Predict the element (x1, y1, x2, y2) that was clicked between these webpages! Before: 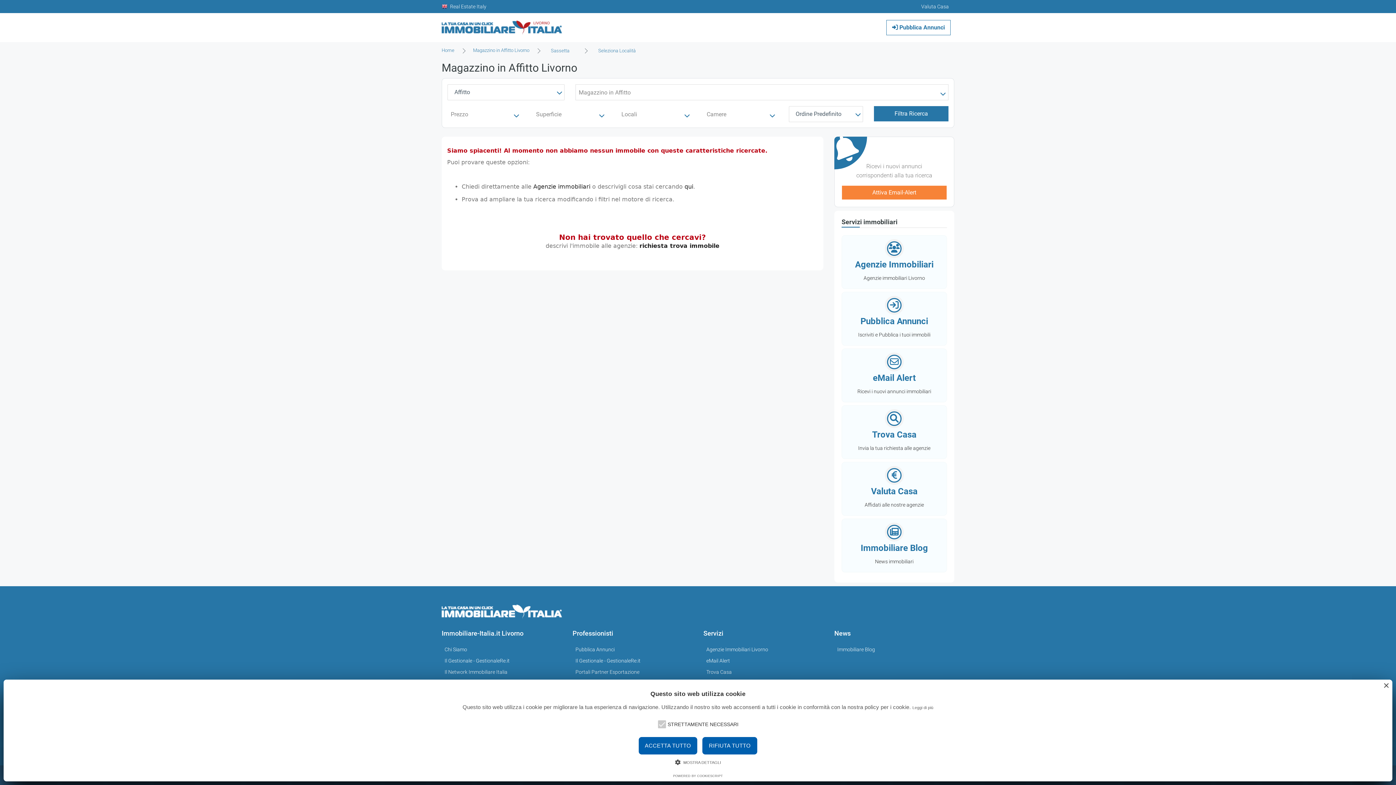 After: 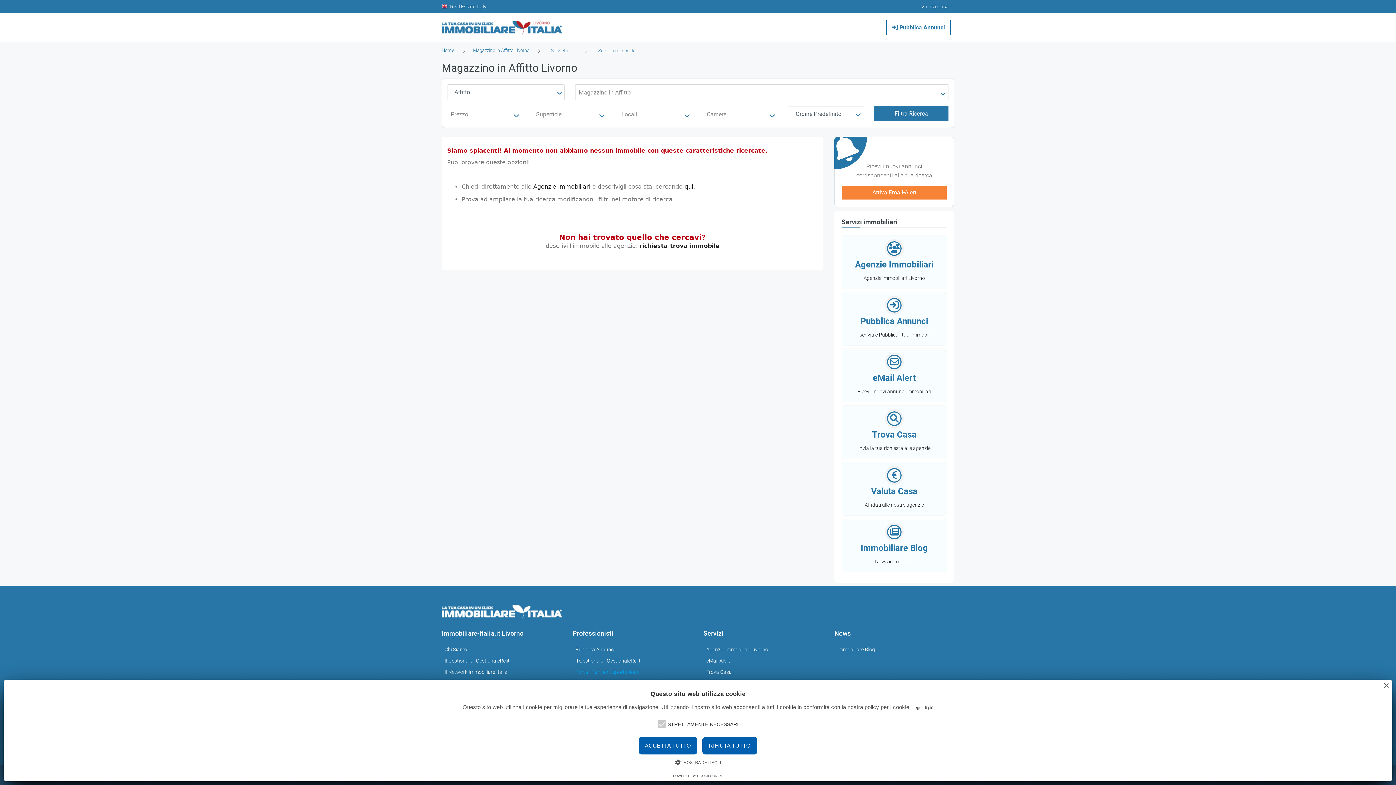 Action: bbox: (575, 668, 689, 677) label: Portali Partner Esportazione